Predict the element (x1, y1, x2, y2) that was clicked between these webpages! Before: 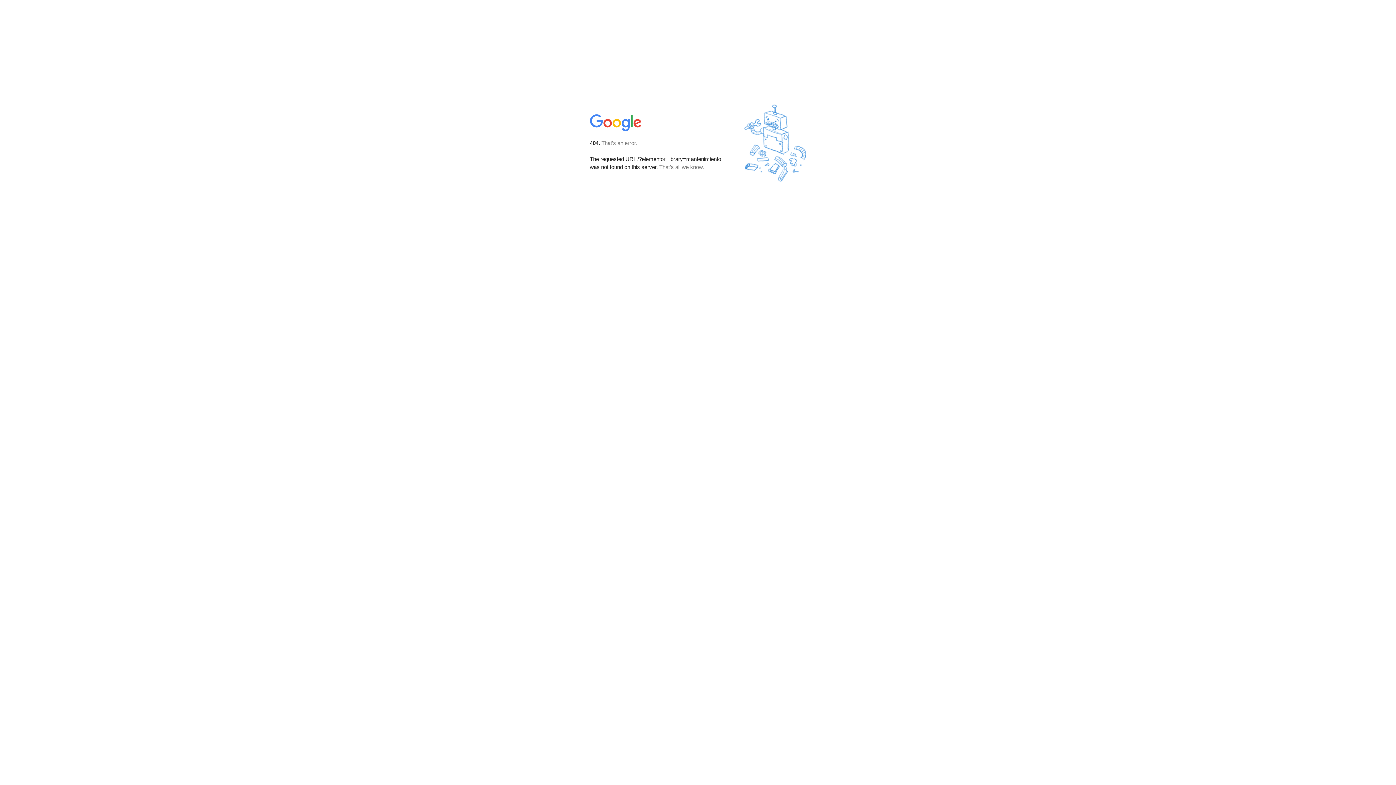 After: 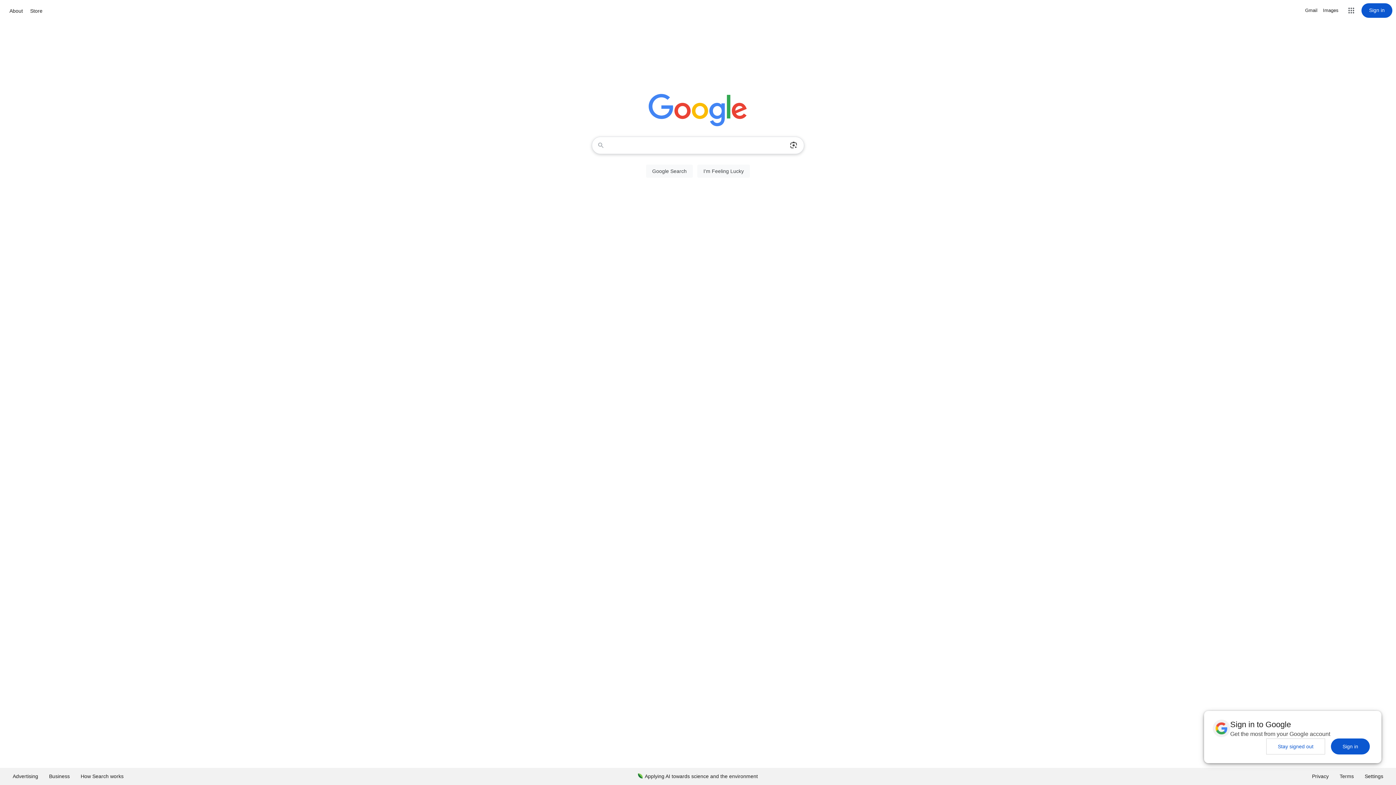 Action: bbox: (590, 127, 642, 134)